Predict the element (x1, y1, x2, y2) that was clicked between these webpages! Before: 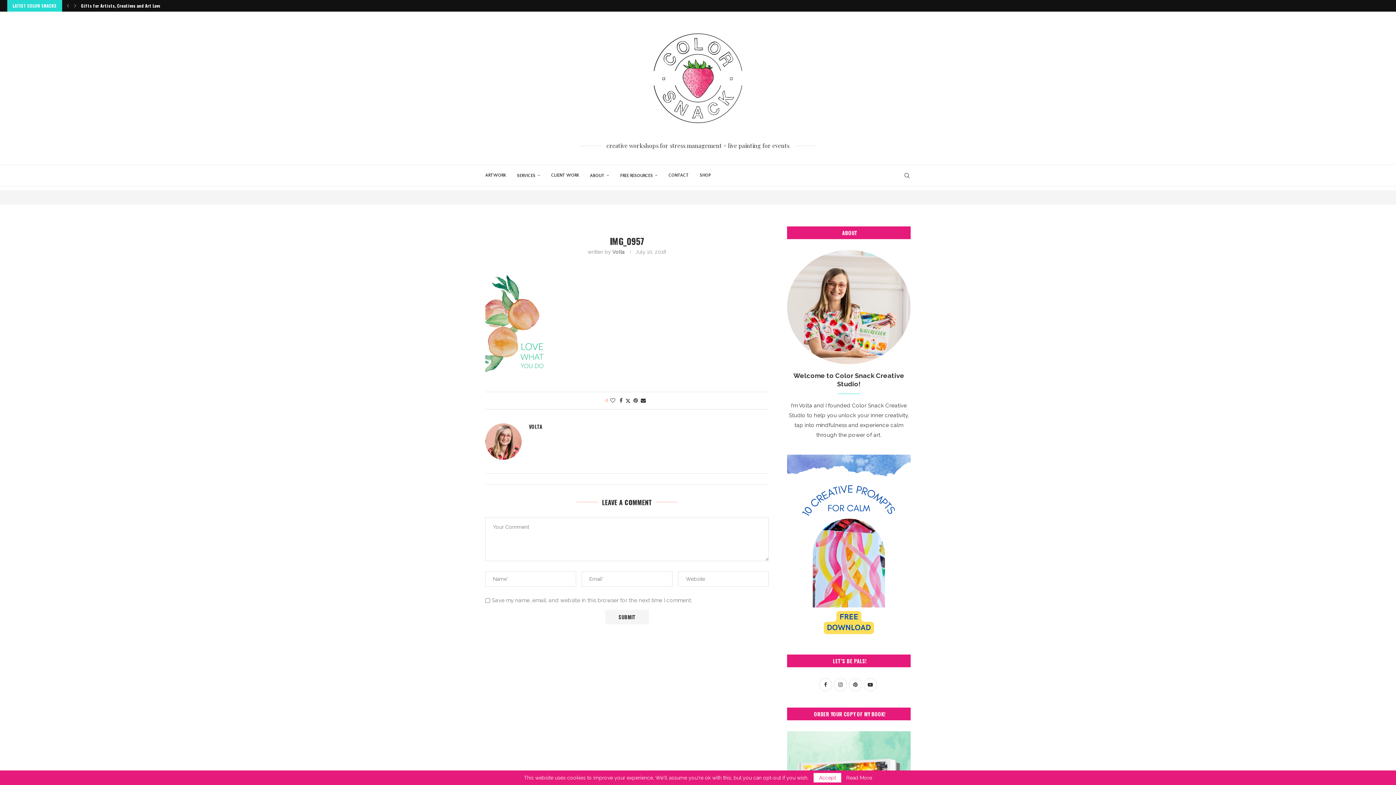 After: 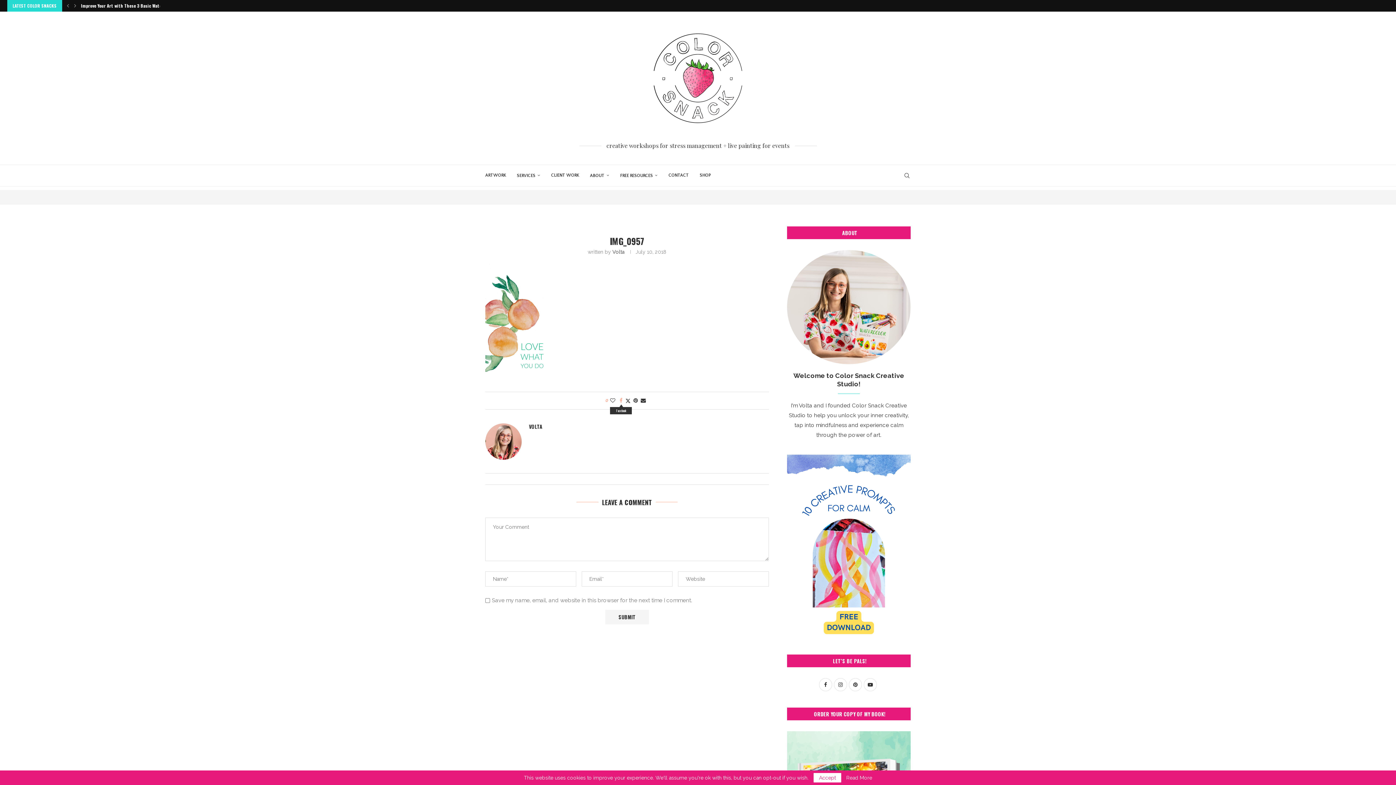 Action: bbox: (619, 397, 622, 403) label: Share on Facebook